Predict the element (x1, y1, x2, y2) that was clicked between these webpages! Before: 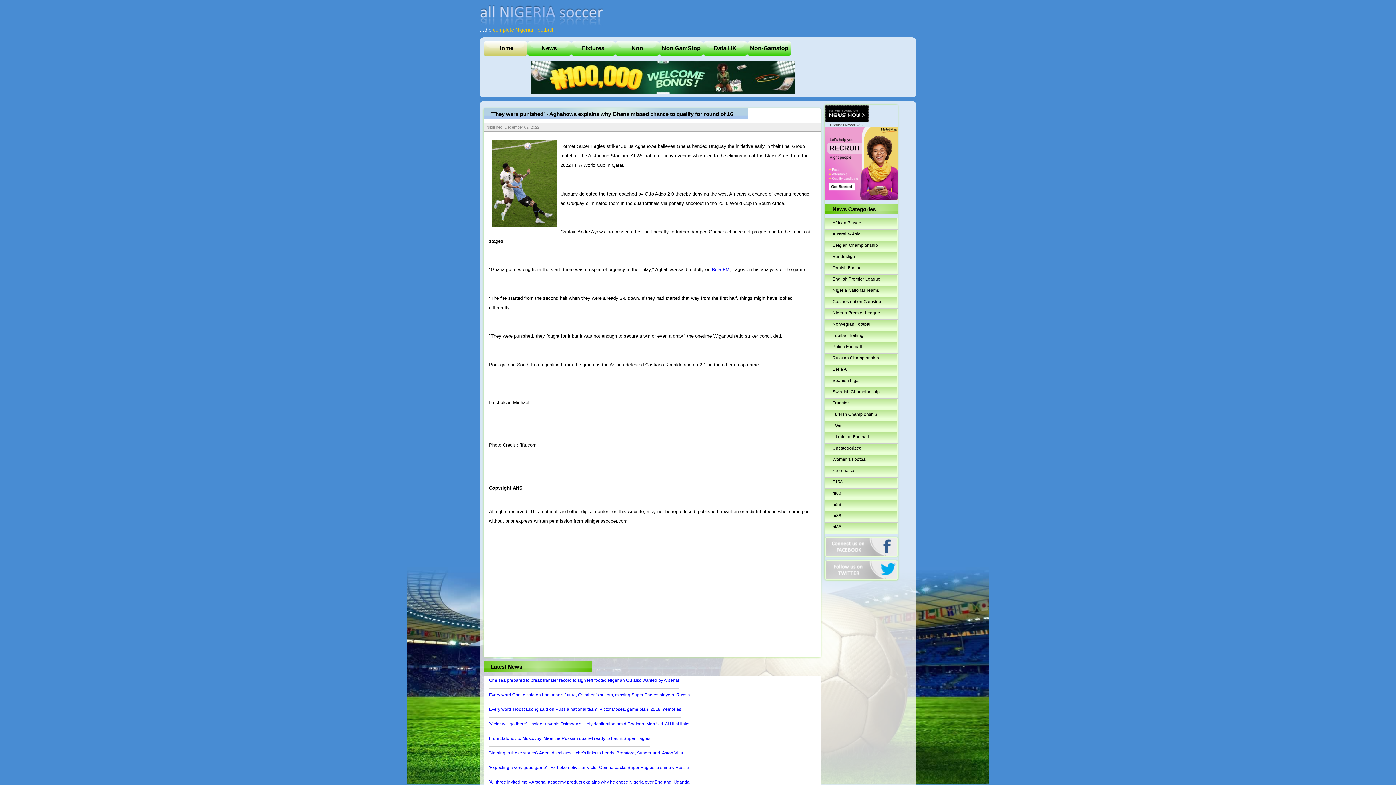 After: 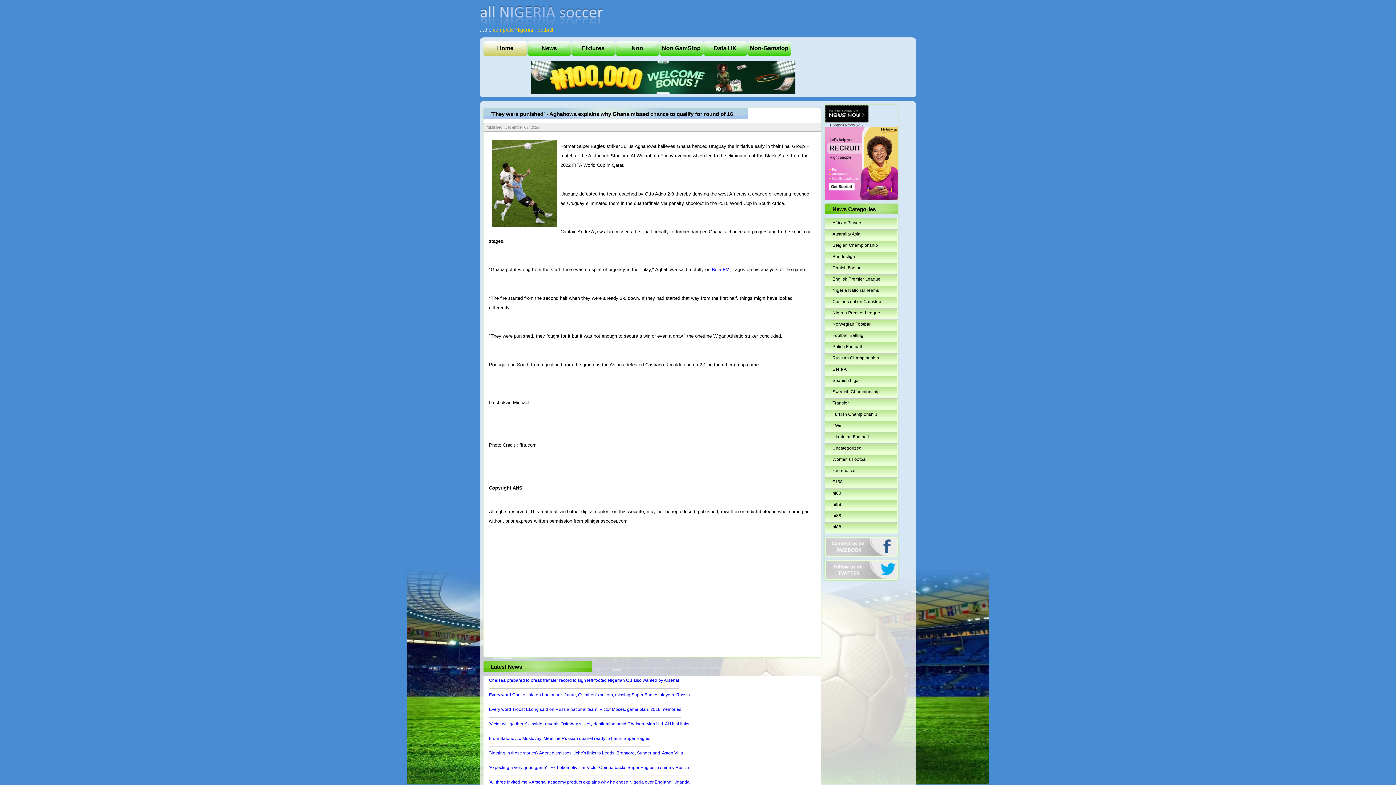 Action: label: Football News bbox: (830, 122, 855, 127)